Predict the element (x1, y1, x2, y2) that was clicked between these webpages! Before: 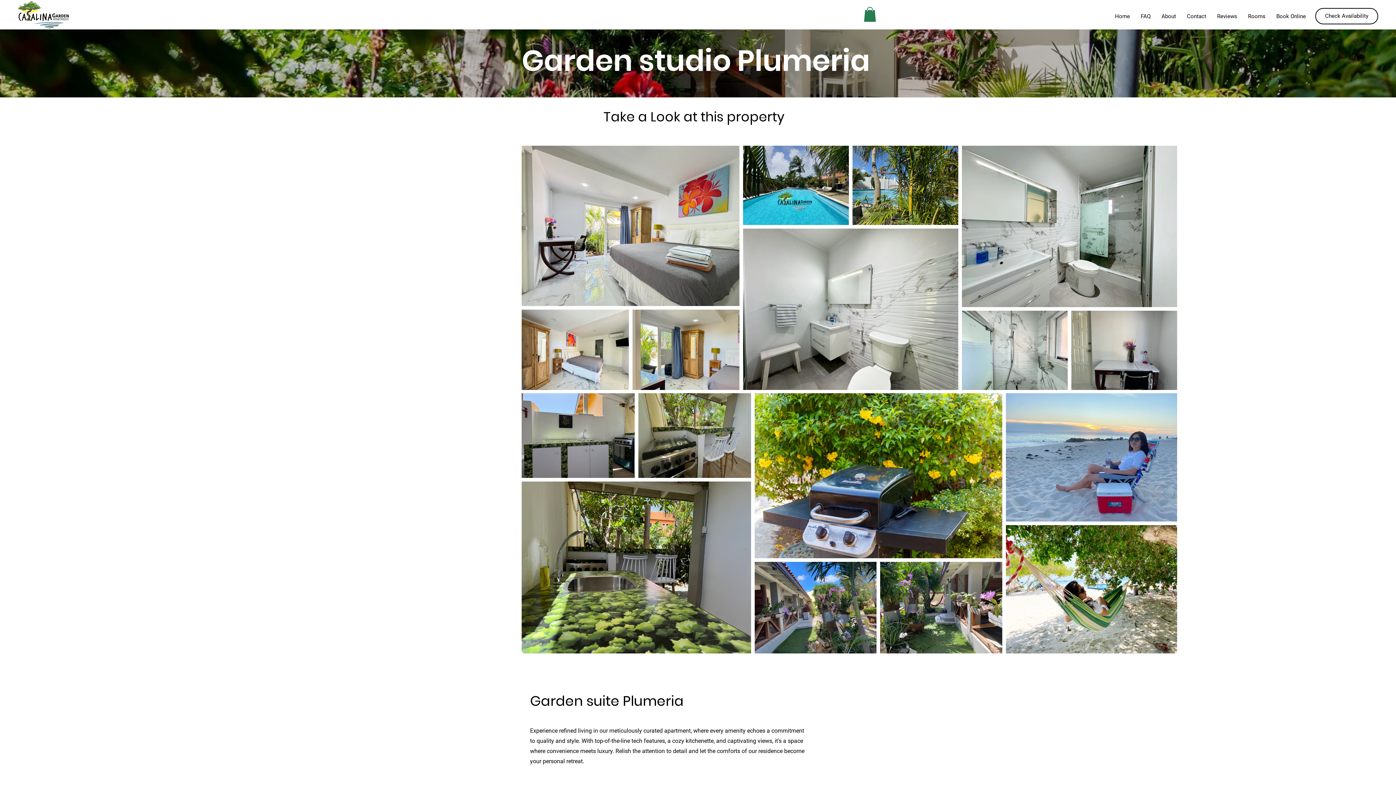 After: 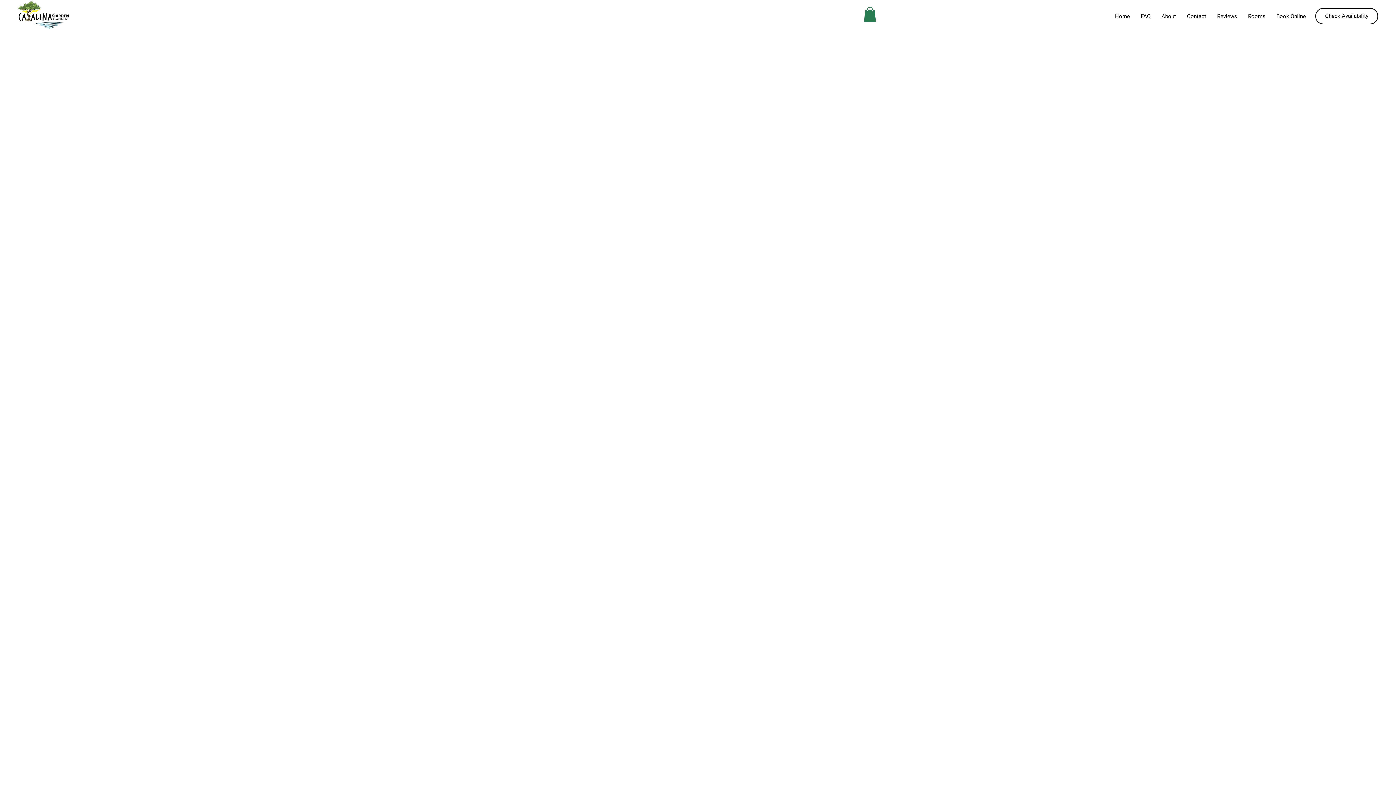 Action: bbox: (1315, 8, 1378, 24) label: Check Availability